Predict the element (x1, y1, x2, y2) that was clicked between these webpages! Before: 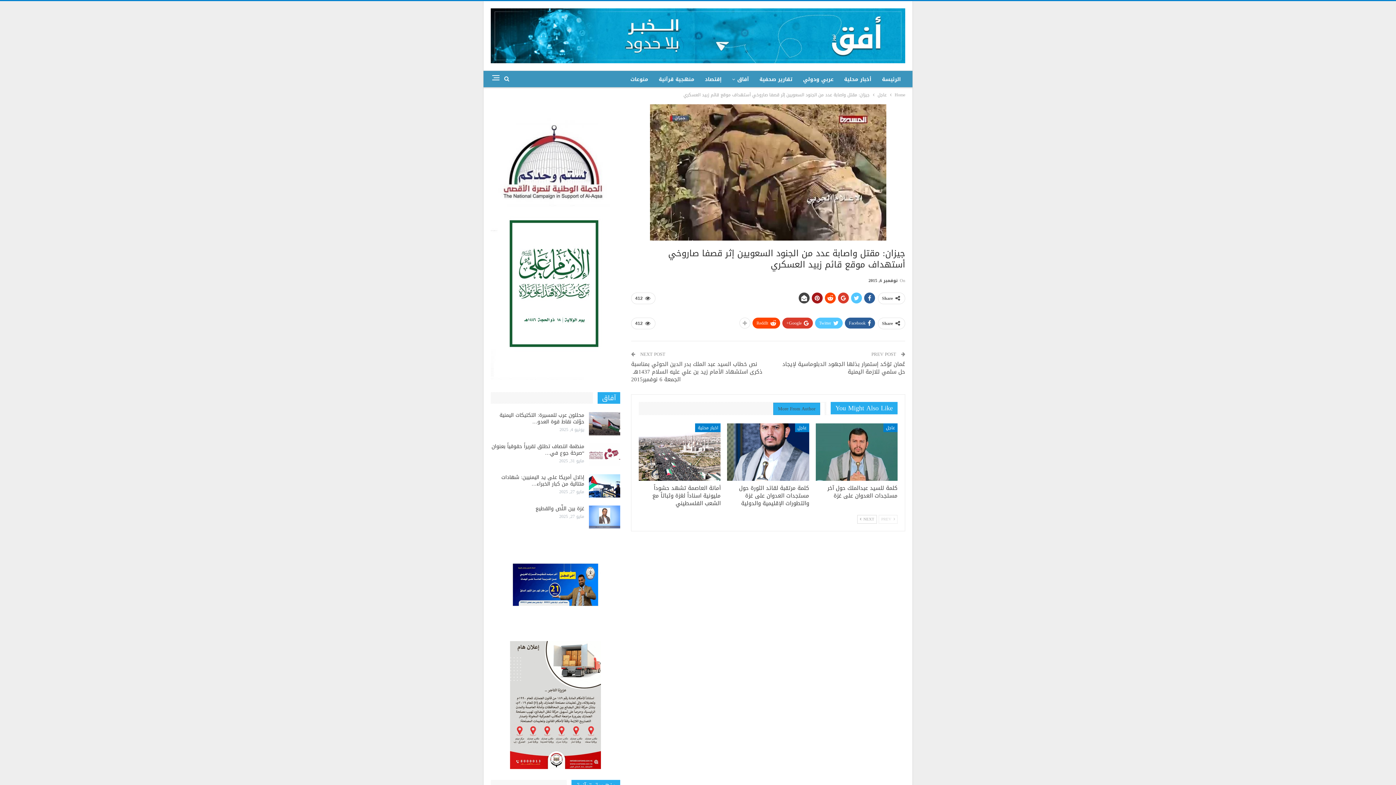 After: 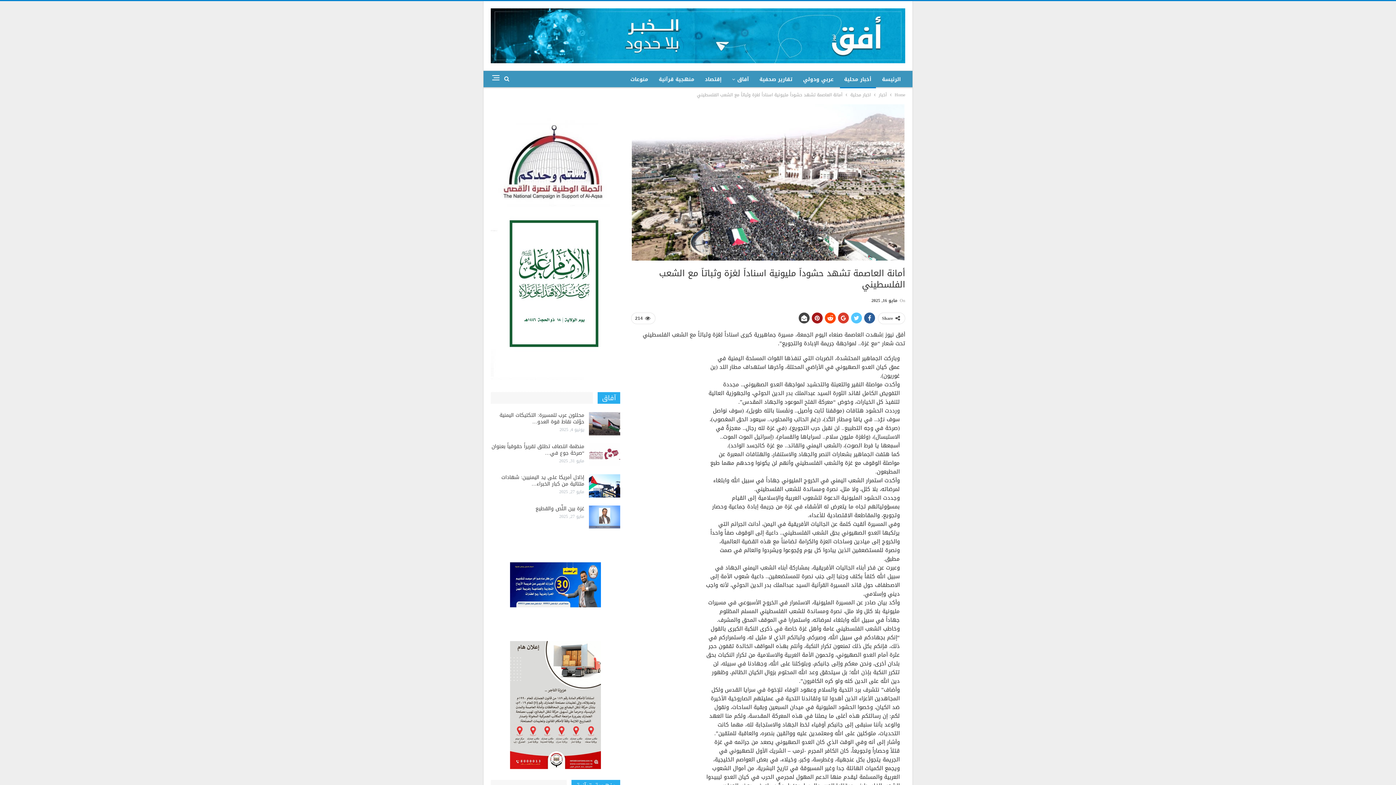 Action: label: أمانة العاصمة تشهد حشوداً مليونية اسناداً لغزة وثباتاً مع الشعب الفلسطيني bbox: (652, 483, 720, 508)